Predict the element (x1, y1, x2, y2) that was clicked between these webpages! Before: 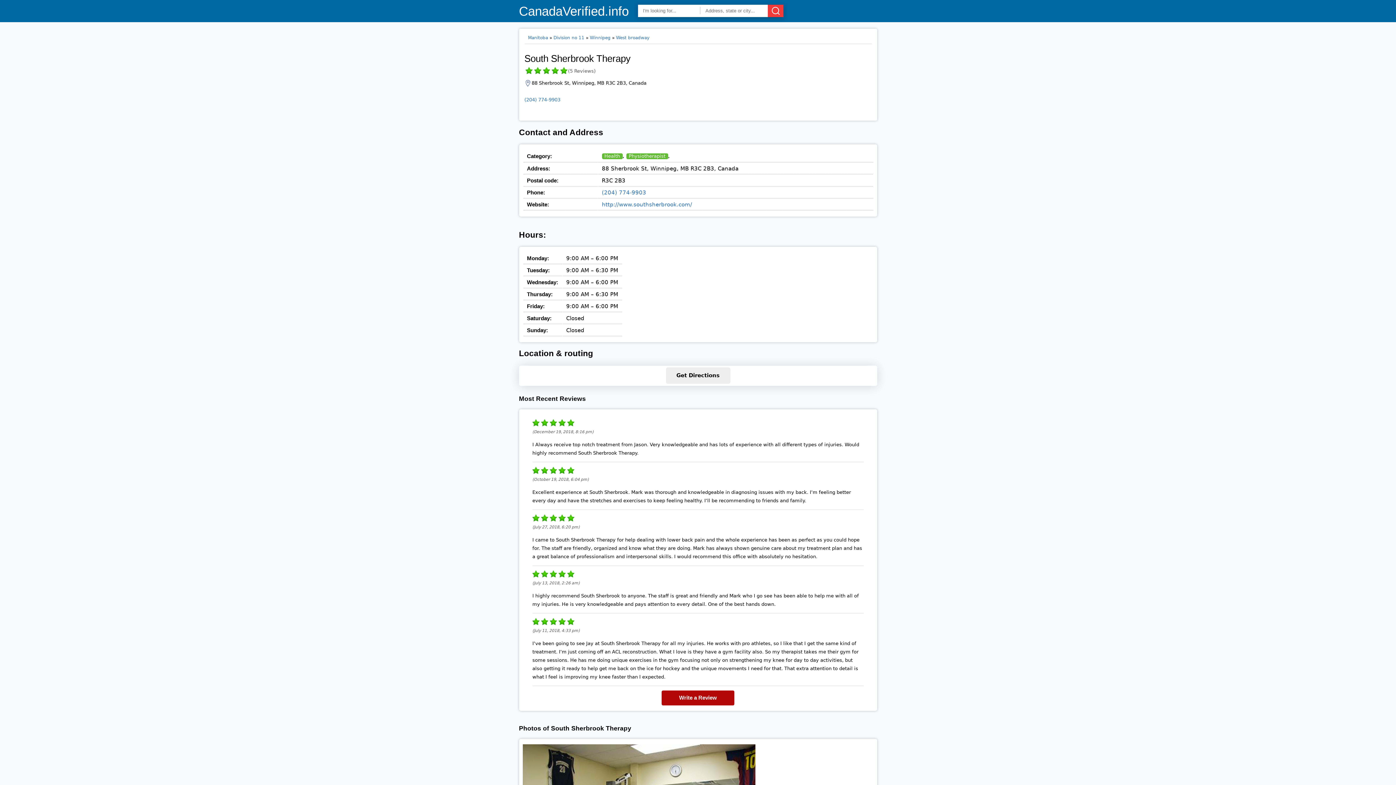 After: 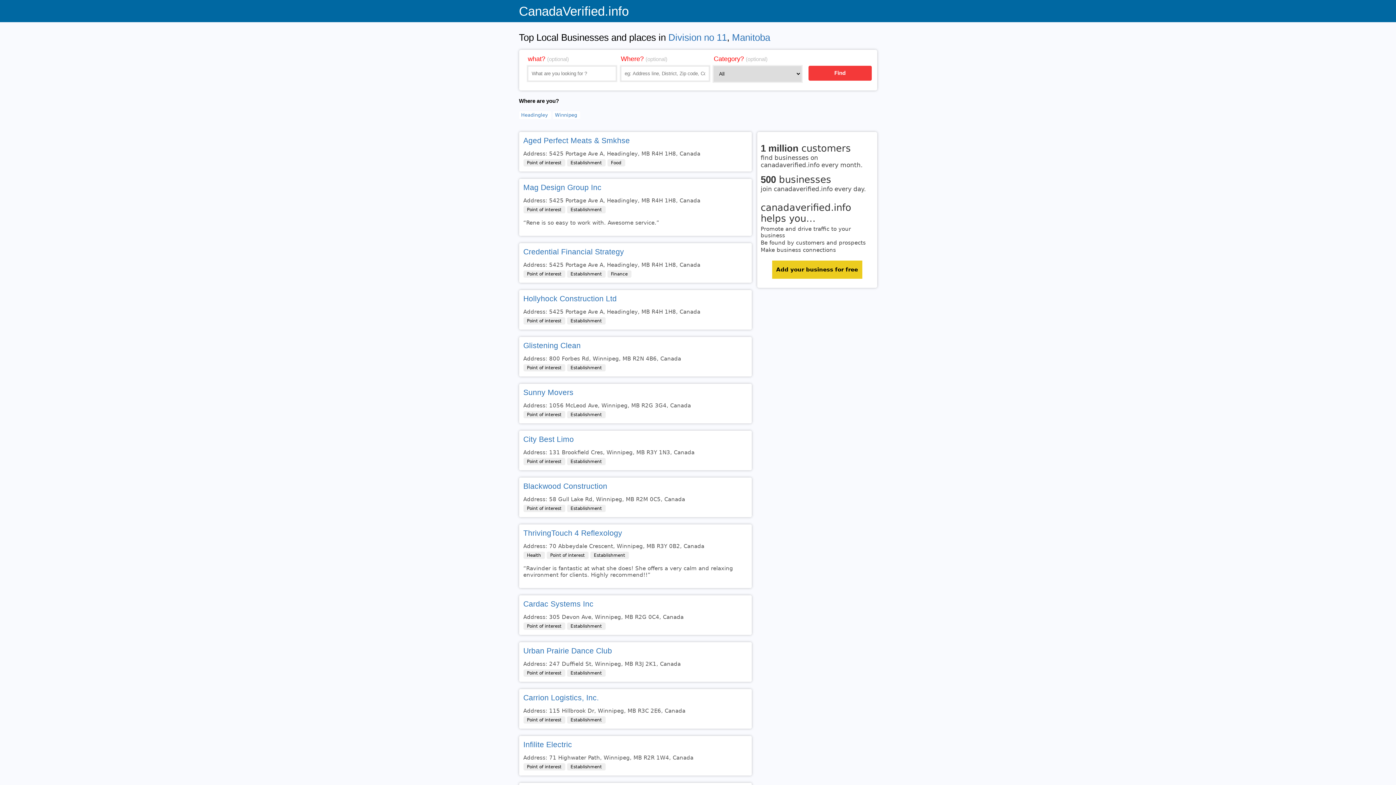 Action: label: Division no 11 bbox: (553, 35, 584, 40)